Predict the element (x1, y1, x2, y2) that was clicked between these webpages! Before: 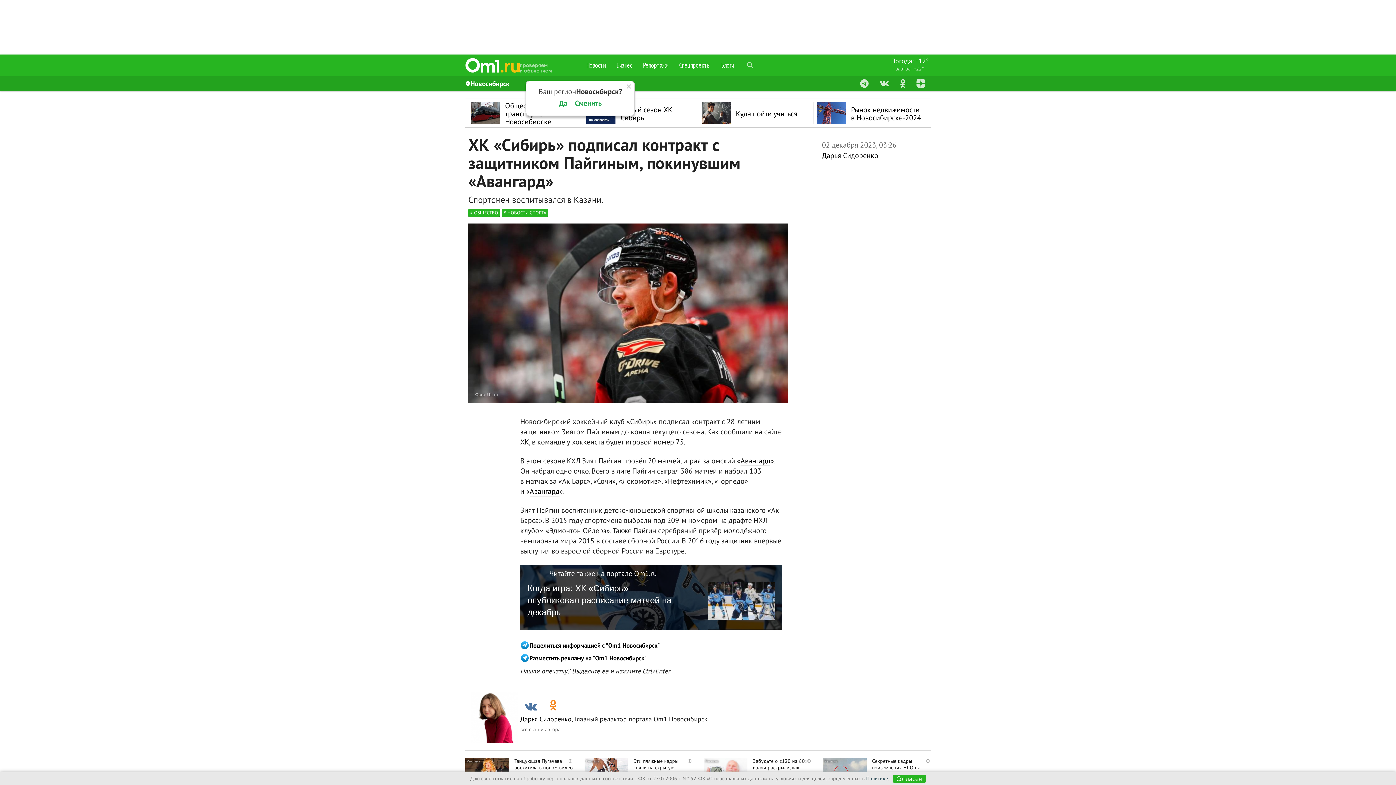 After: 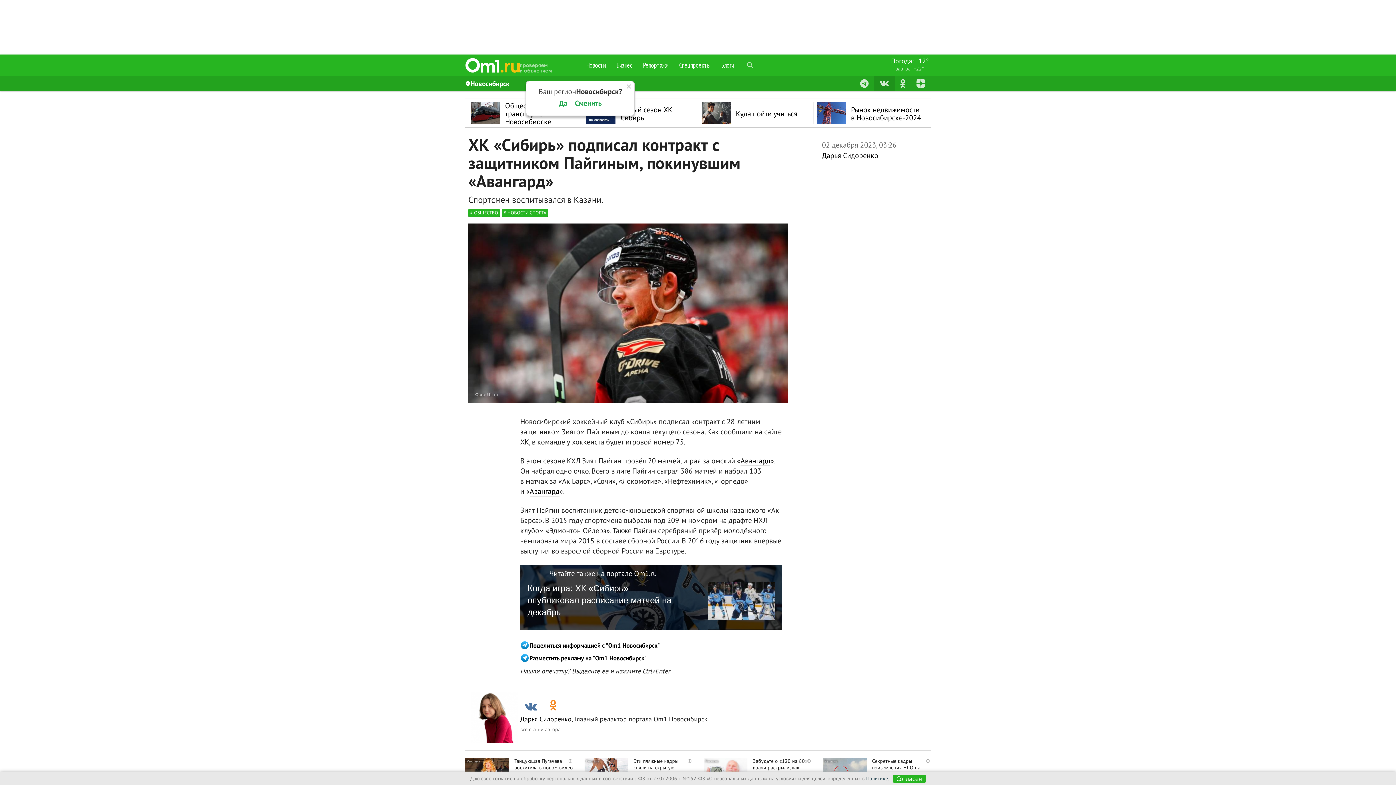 Action: bbox: (874, 76, 894, 90)